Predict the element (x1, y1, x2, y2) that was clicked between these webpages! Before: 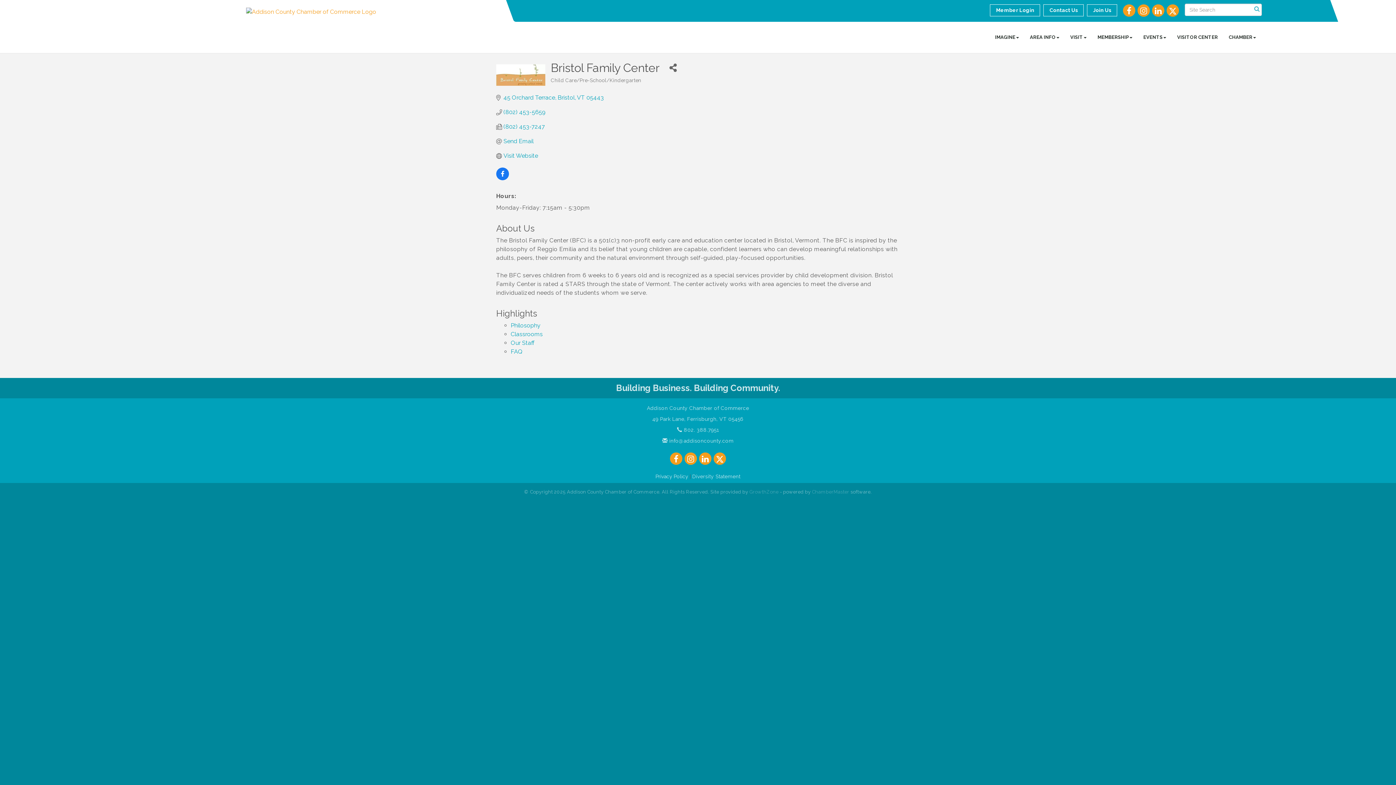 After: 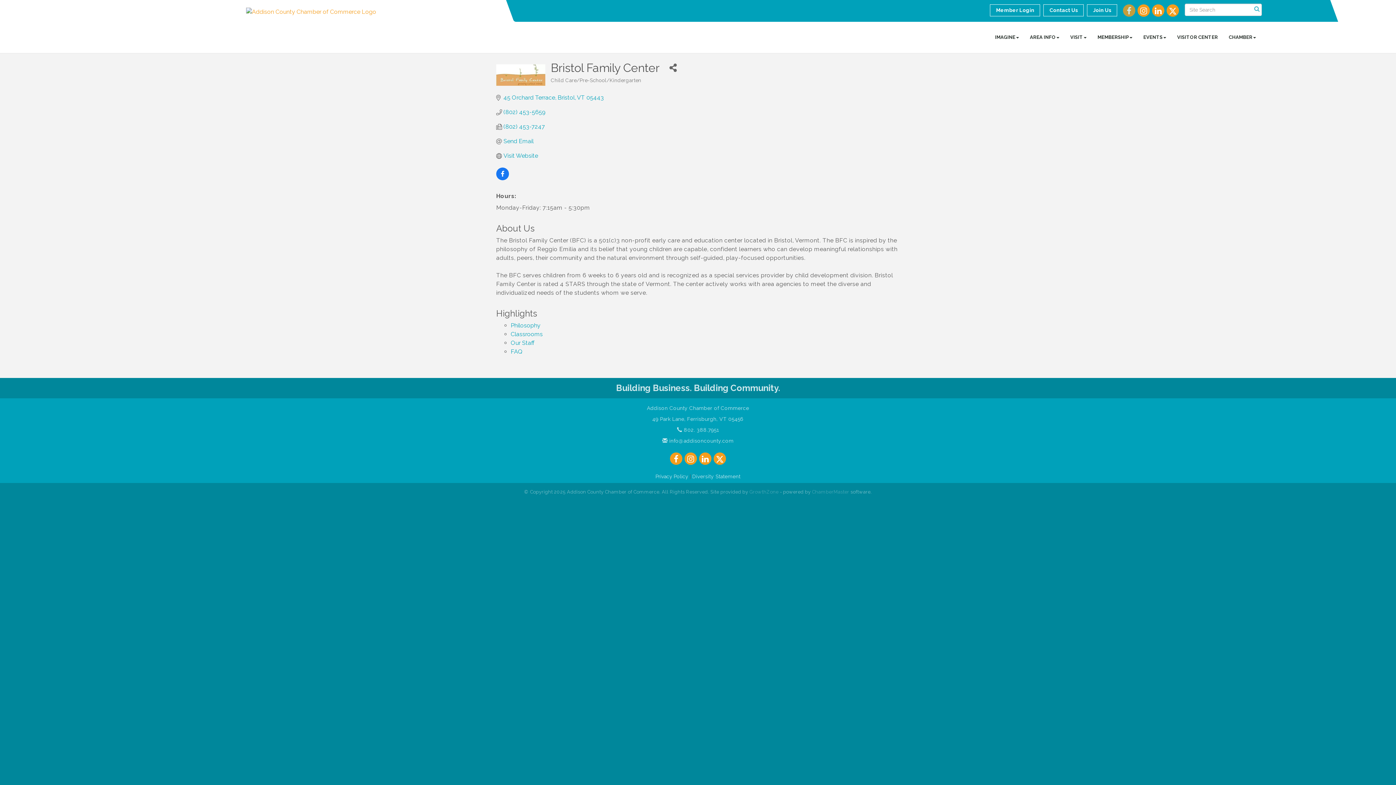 Action: bbox: (1122, 4, 1135, 16)